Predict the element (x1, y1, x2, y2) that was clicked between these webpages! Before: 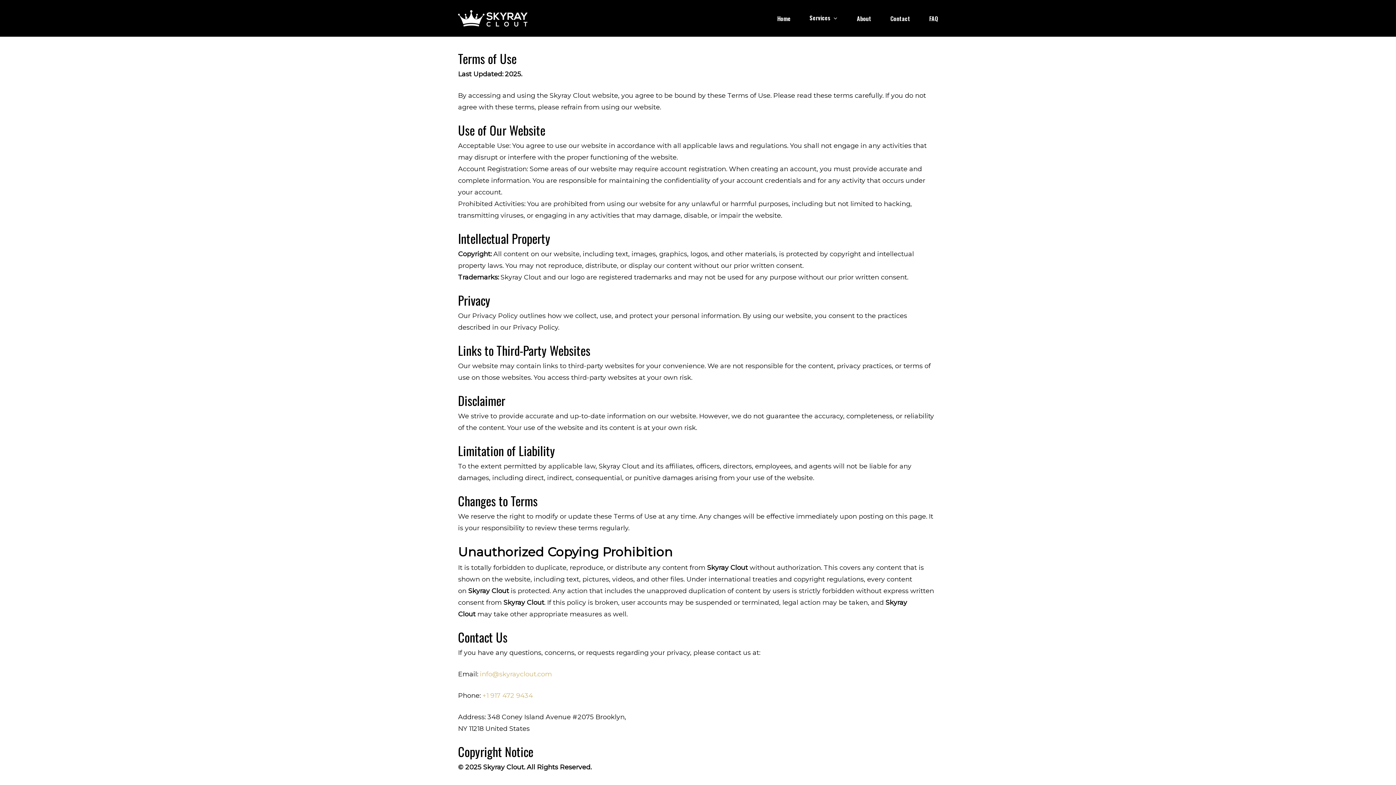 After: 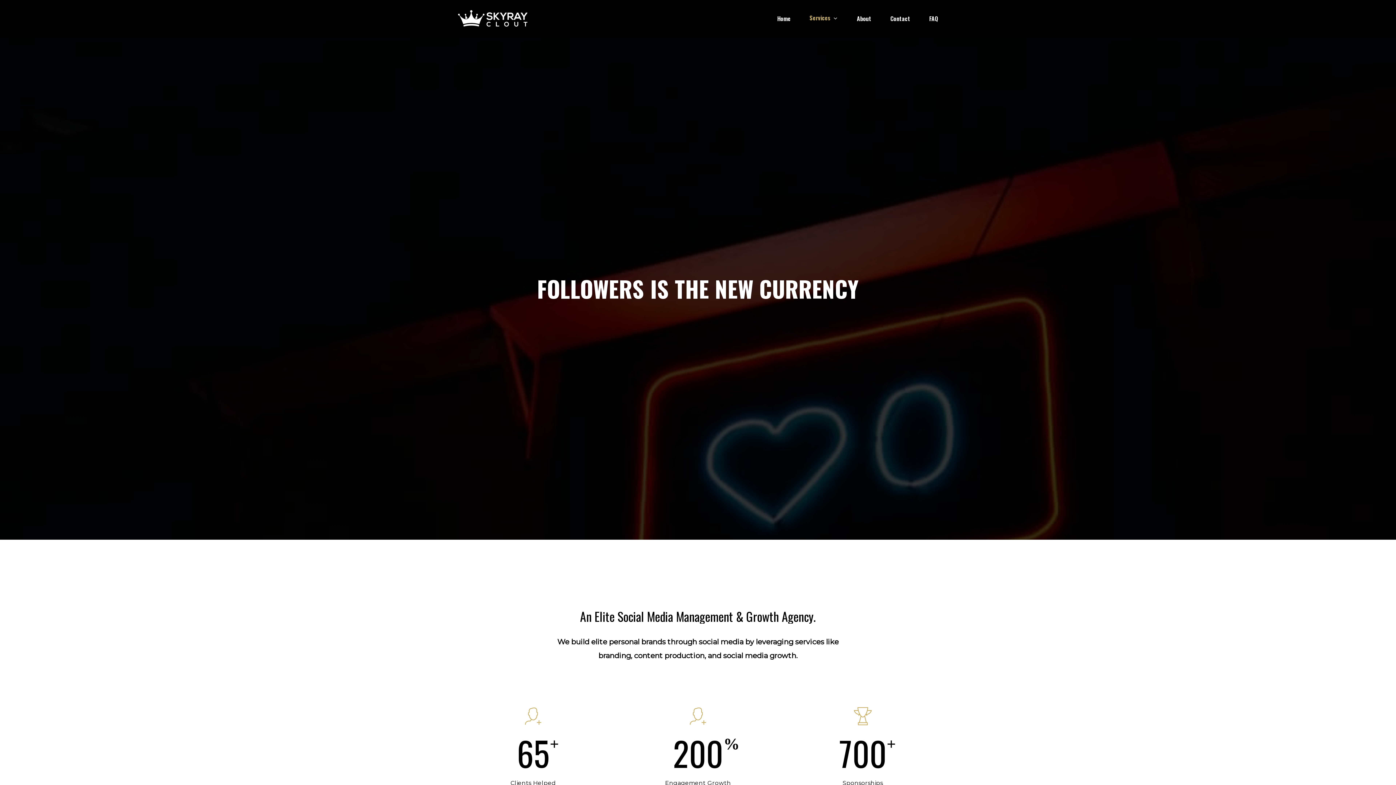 Action: label: Services bbox: (800, 15, 847, 21)